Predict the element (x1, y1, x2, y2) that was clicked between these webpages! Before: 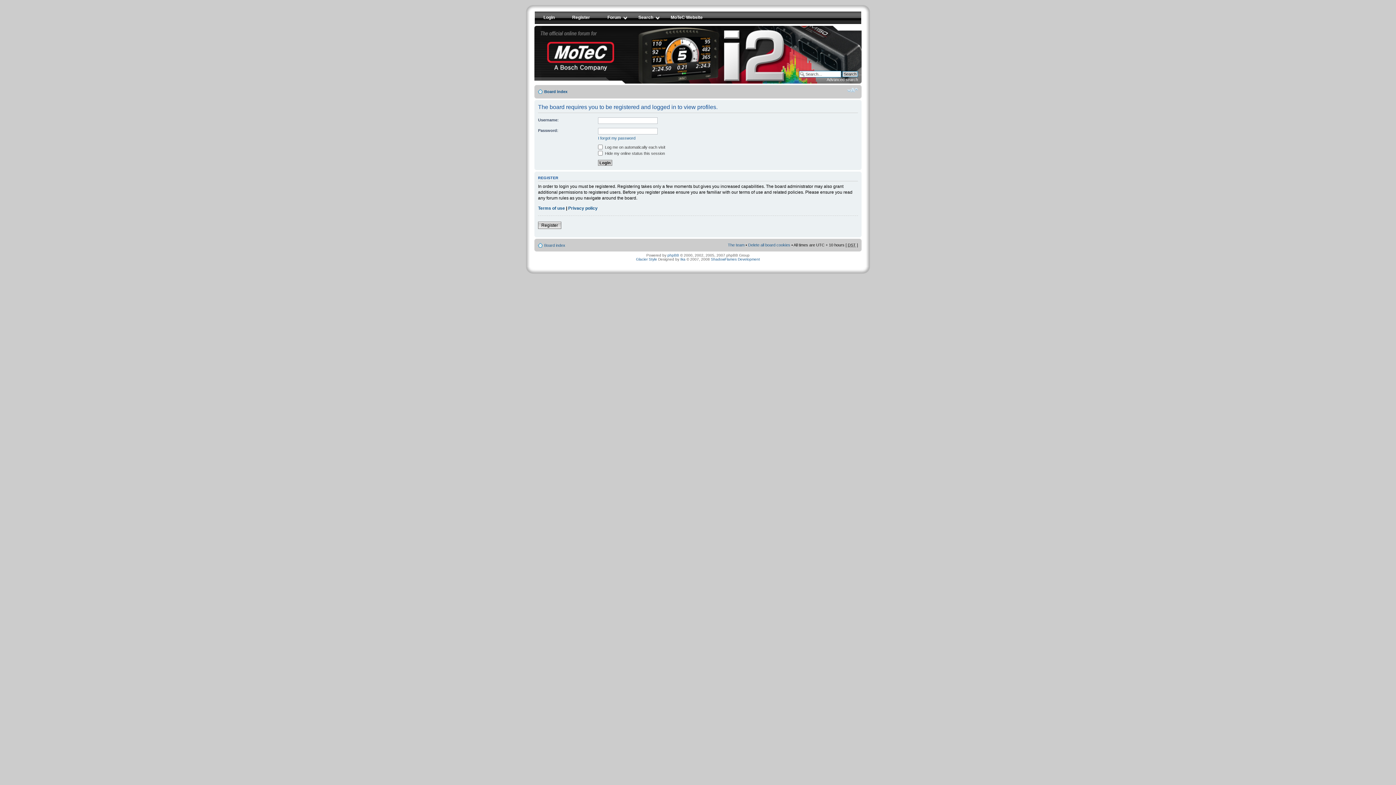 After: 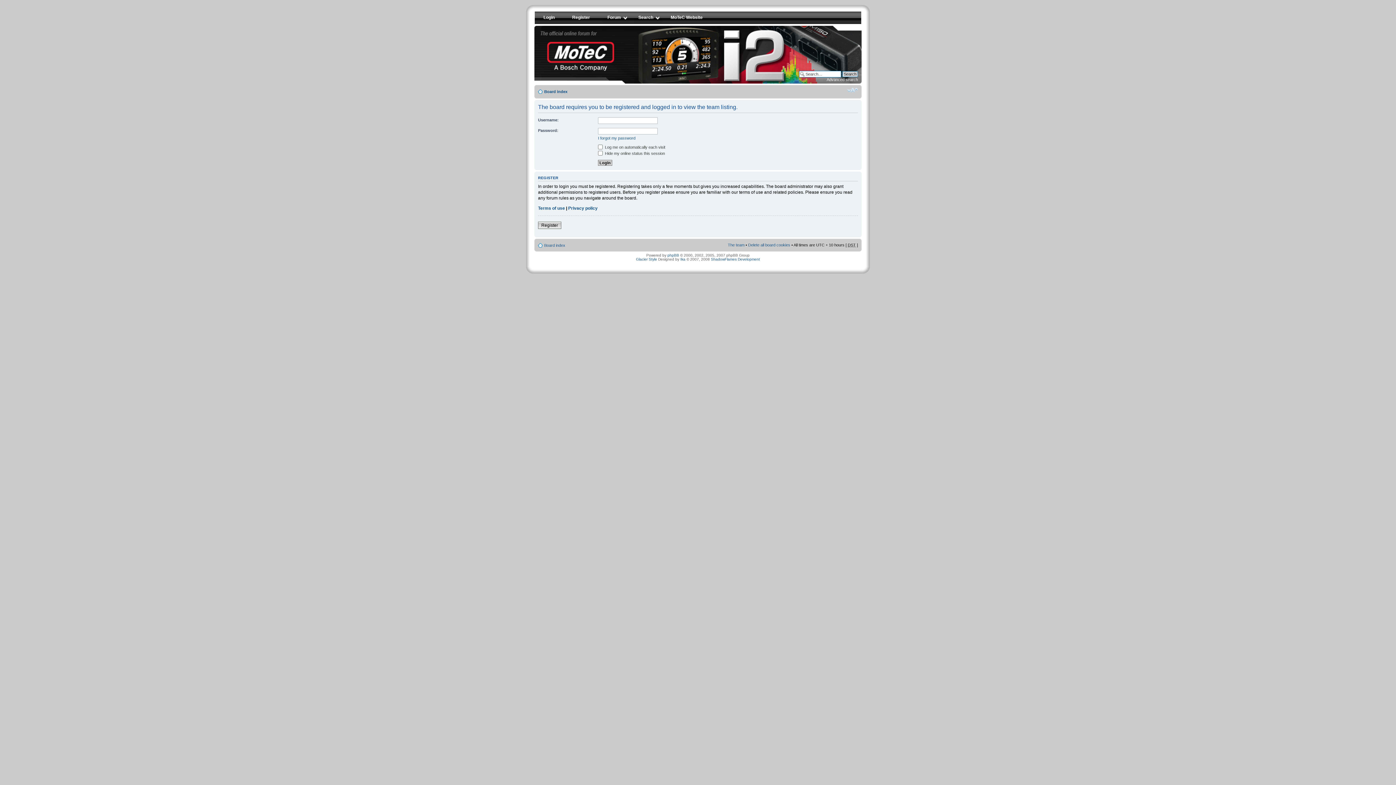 Action: label: The team bbox: (728, 242, 744, 247)